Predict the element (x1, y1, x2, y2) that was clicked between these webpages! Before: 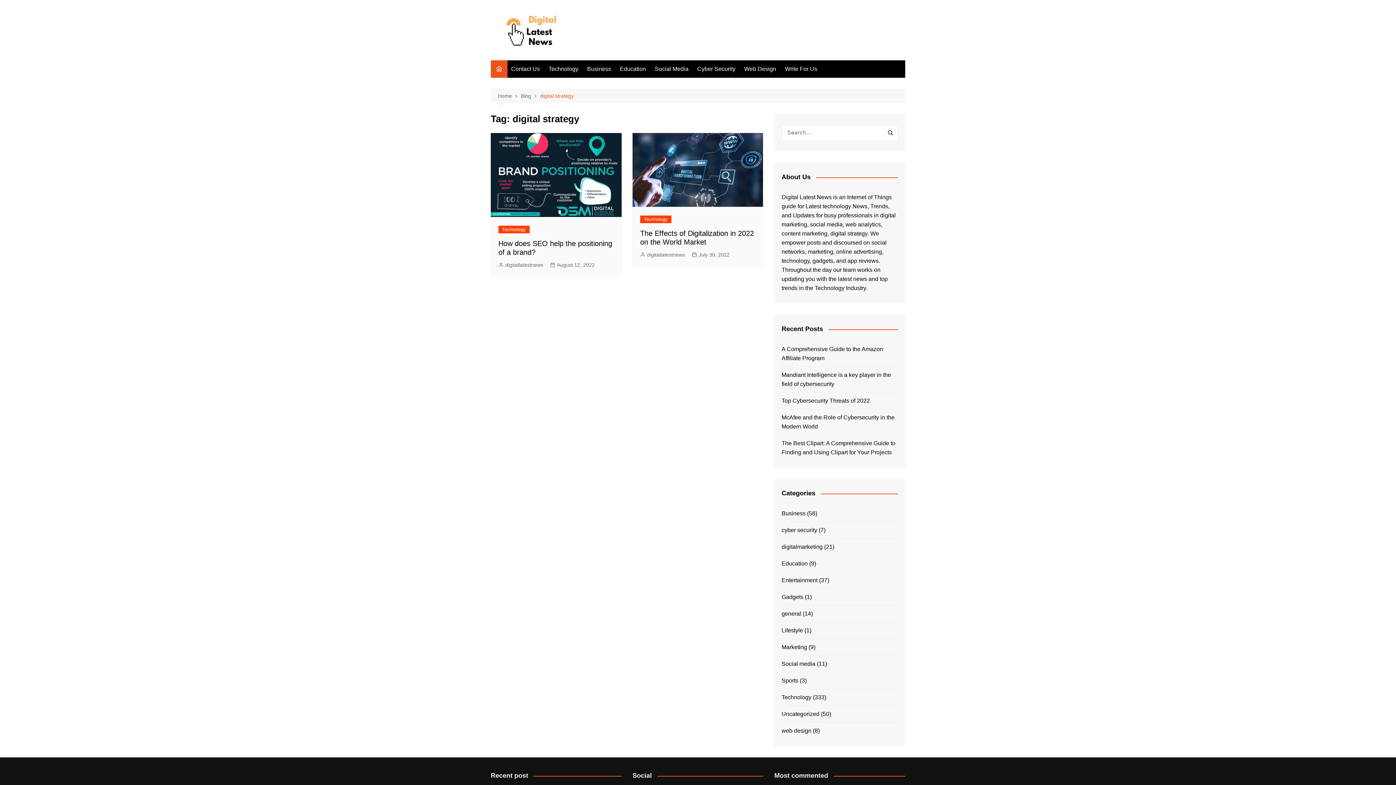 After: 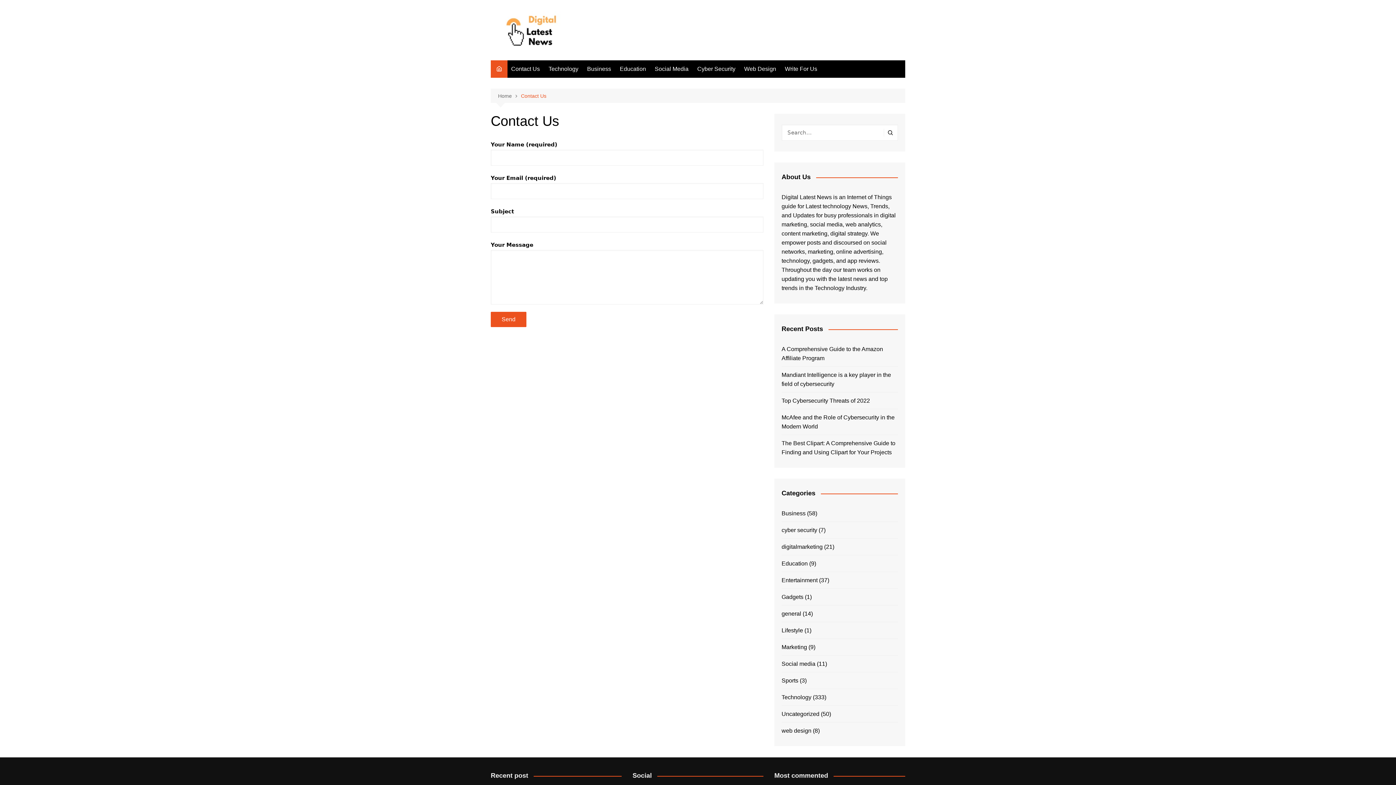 Action: label: Contact Us bbox: (507, 60, 543, 77)